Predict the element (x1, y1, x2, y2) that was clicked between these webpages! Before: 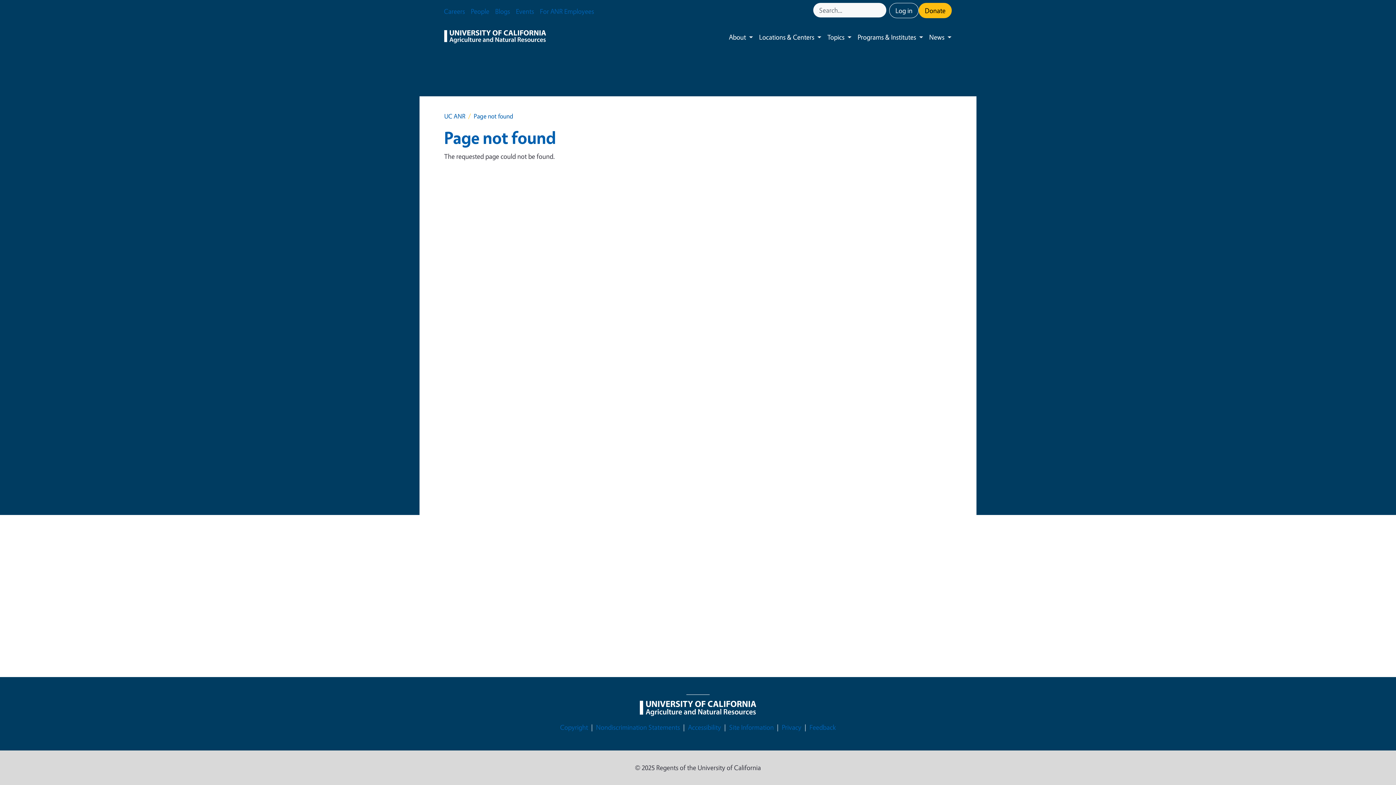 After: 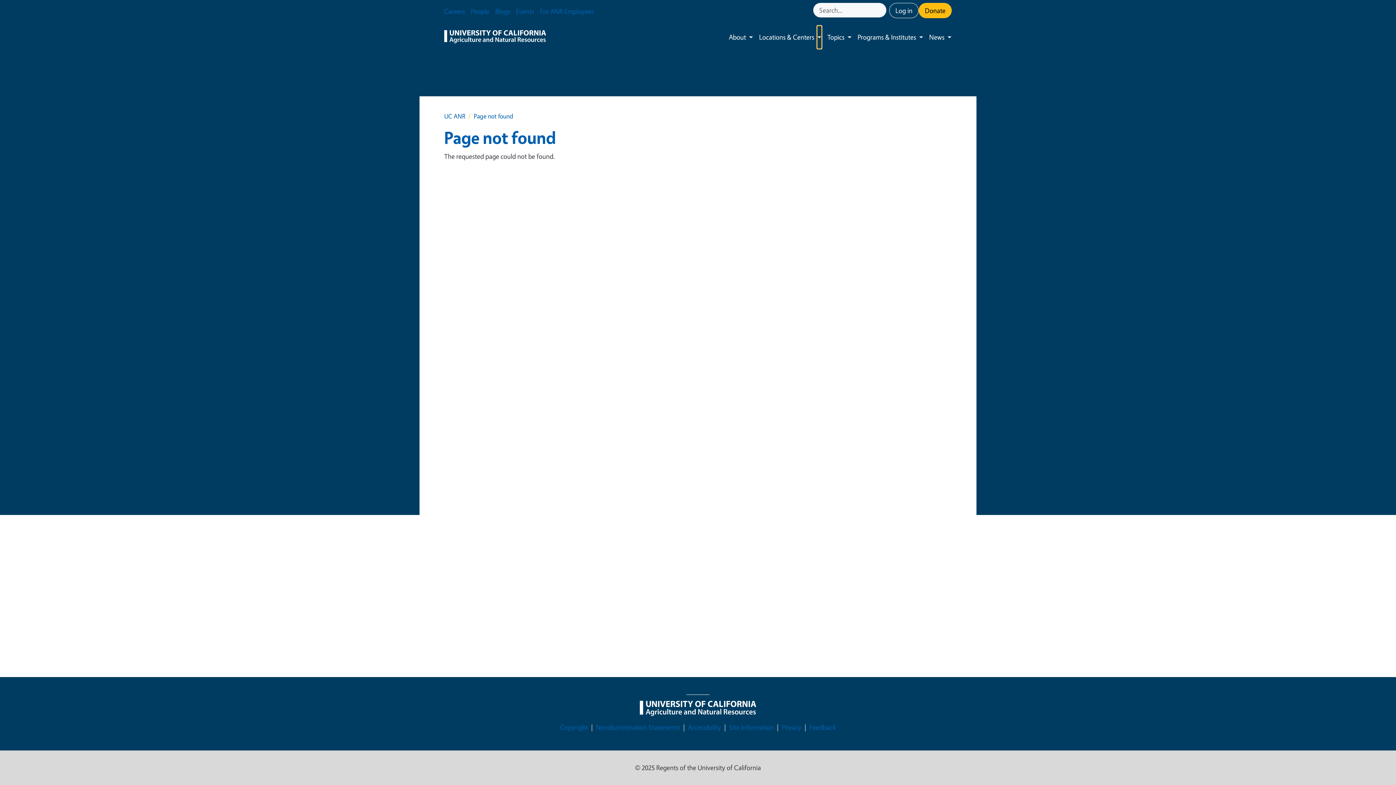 Action: bbox: (817, 25, 821, 48) label: Toggle submenu